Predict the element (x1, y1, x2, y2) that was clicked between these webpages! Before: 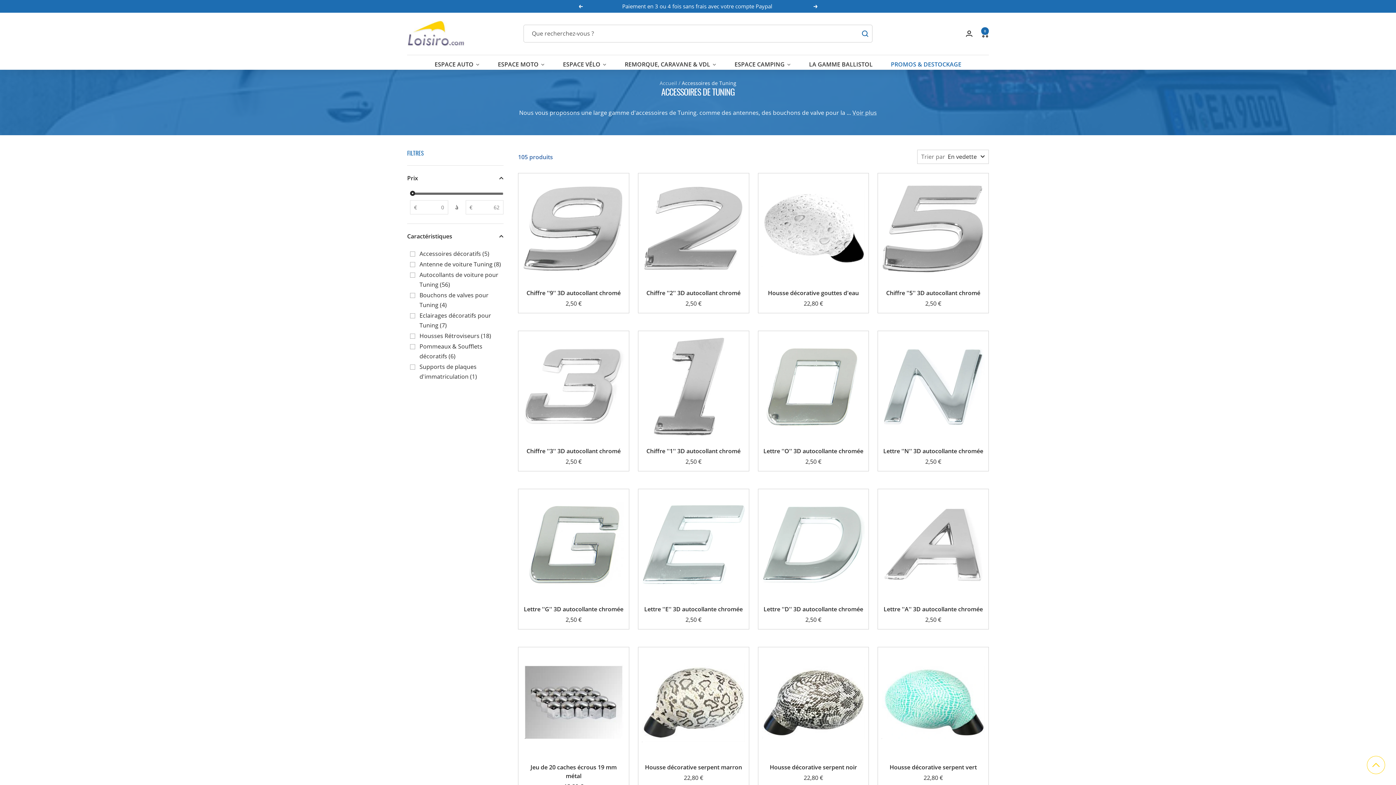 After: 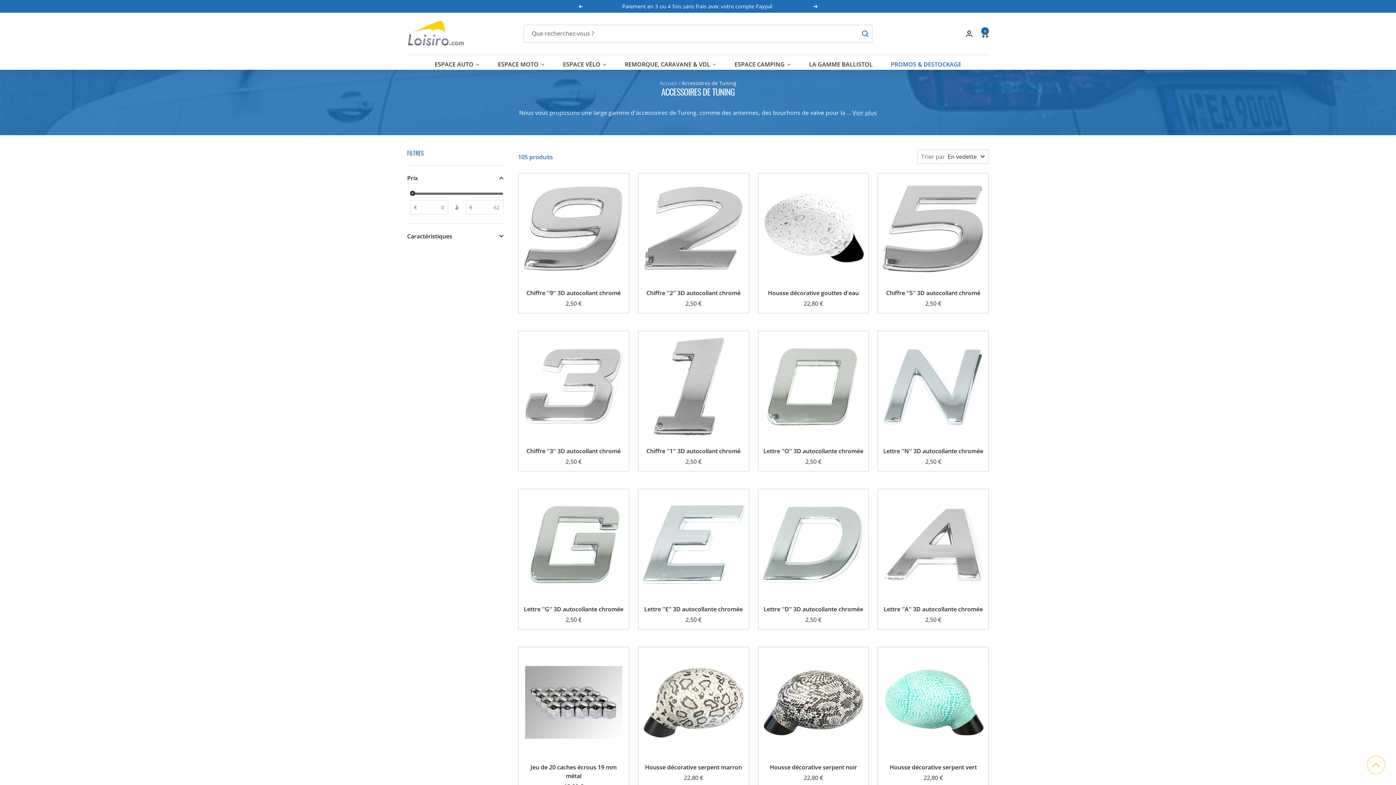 Action: label: Caractéristiques bbox: (407, 223, 503, 248)